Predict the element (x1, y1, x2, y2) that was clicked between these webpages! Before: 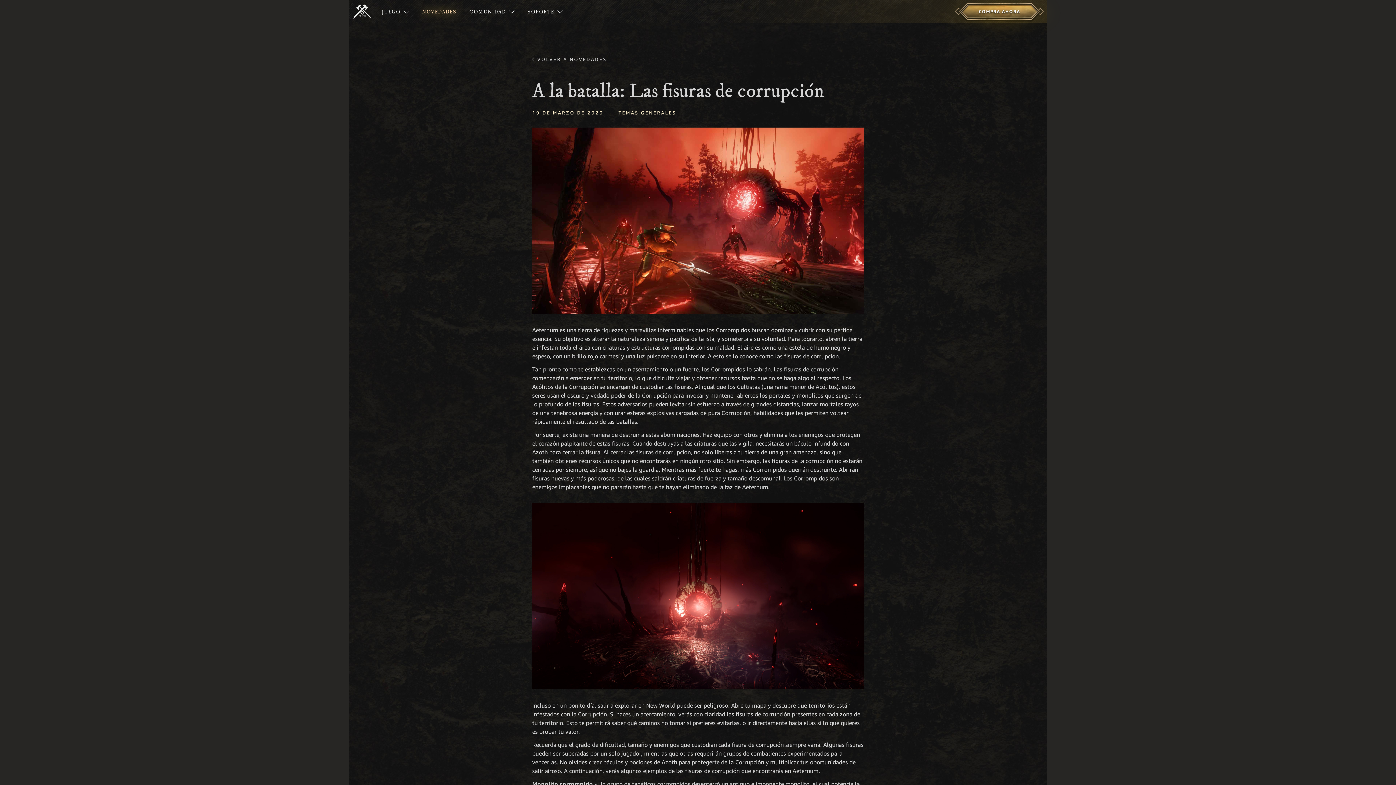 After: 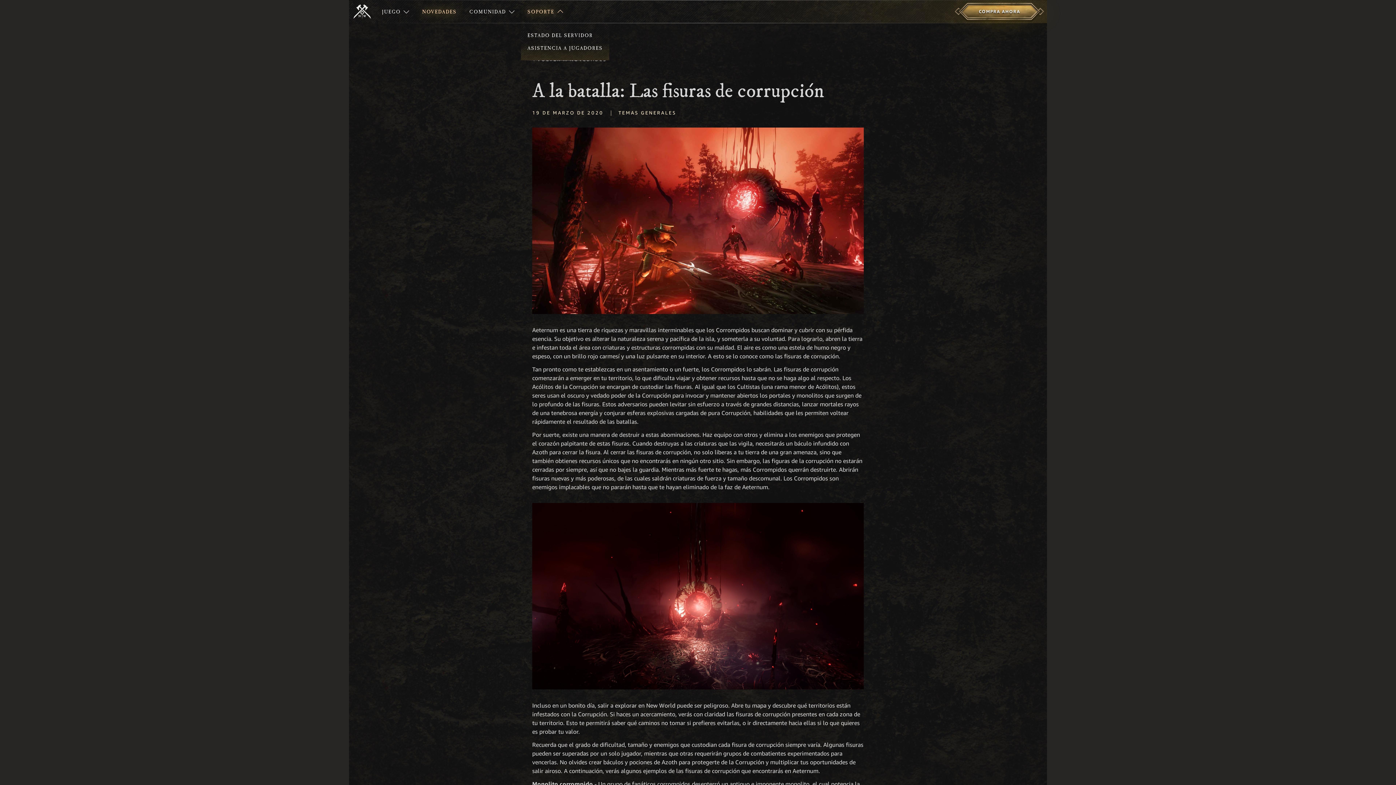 Action: bbox: (521, 0, 569, 23) label: SOPORTE